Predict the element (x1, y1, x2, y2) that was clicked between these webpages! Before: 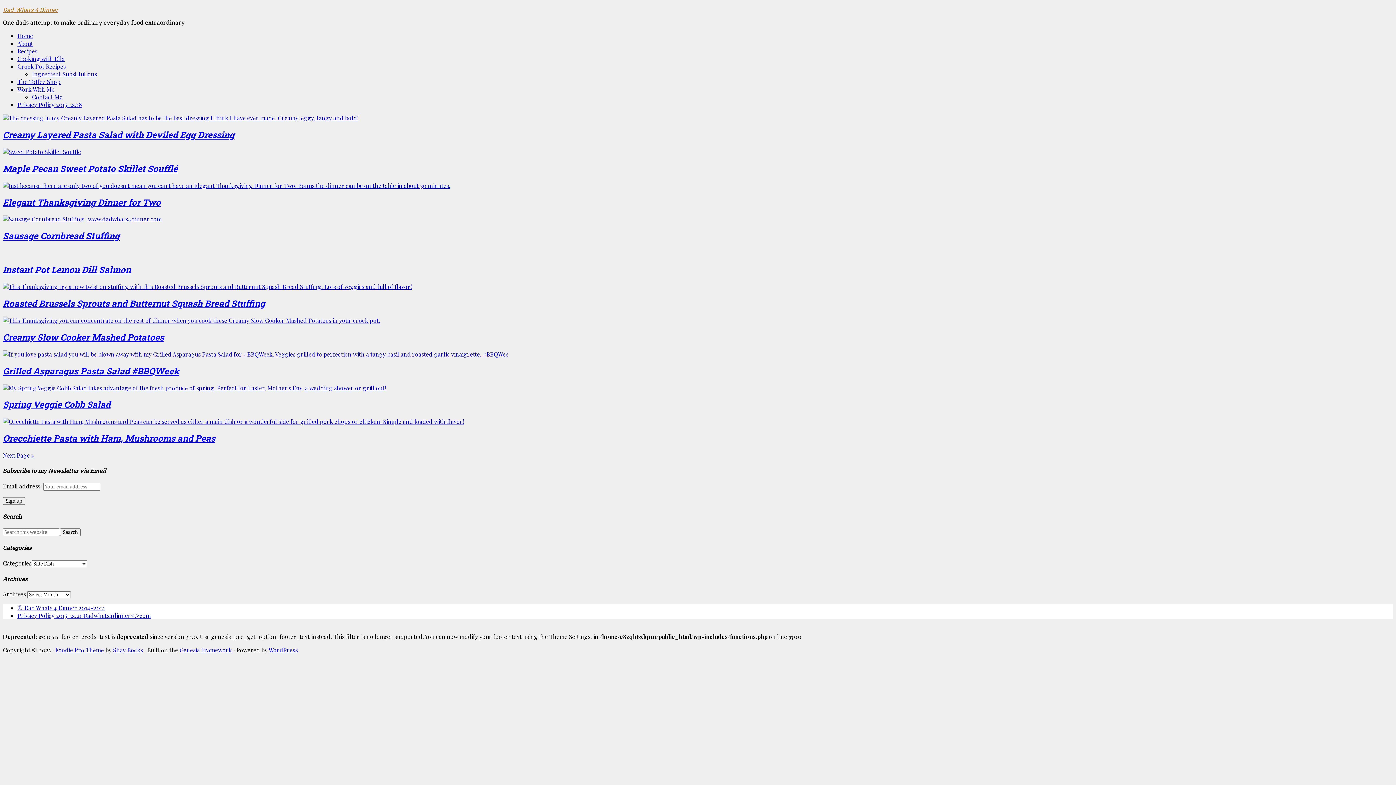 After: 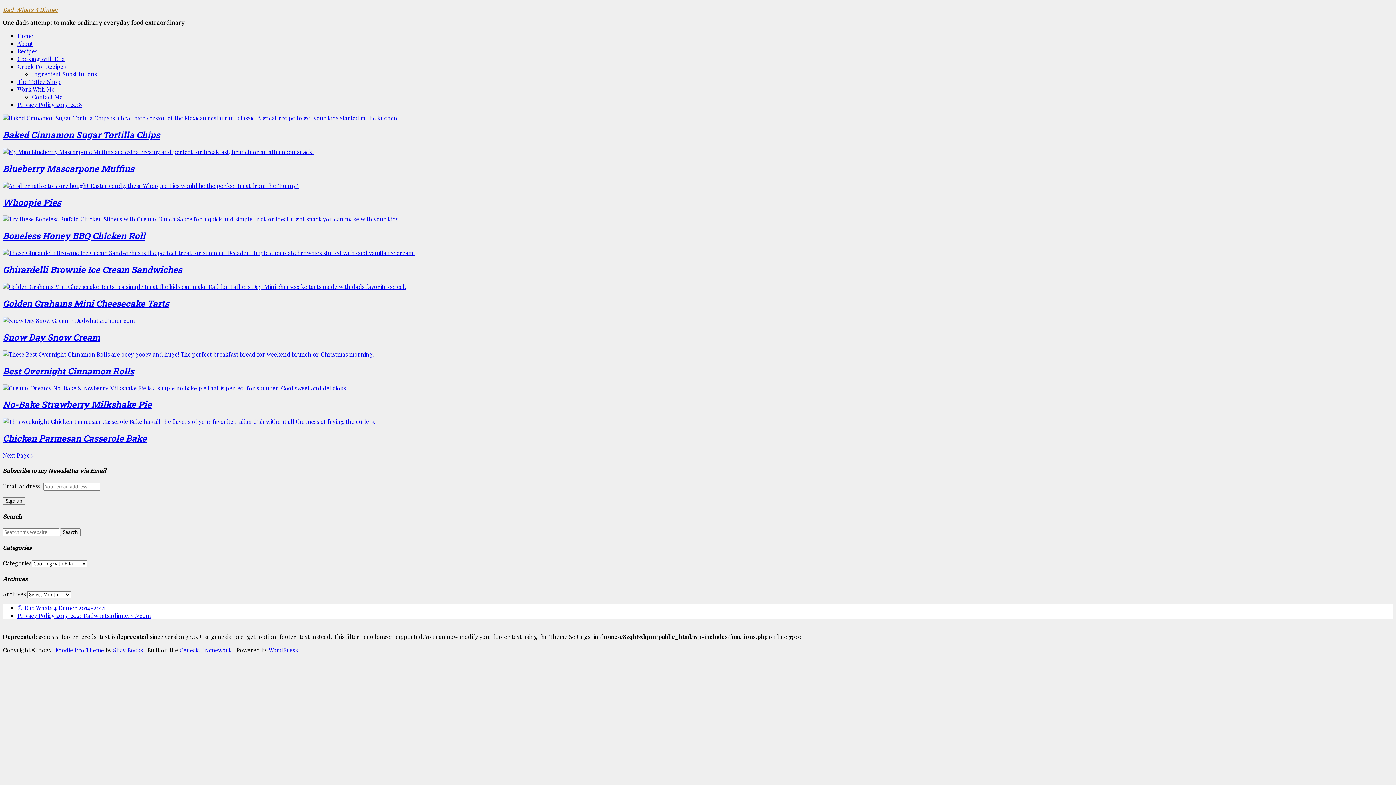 Action: label: Cooking with Ella bbox: (17, 54, 64, 62)